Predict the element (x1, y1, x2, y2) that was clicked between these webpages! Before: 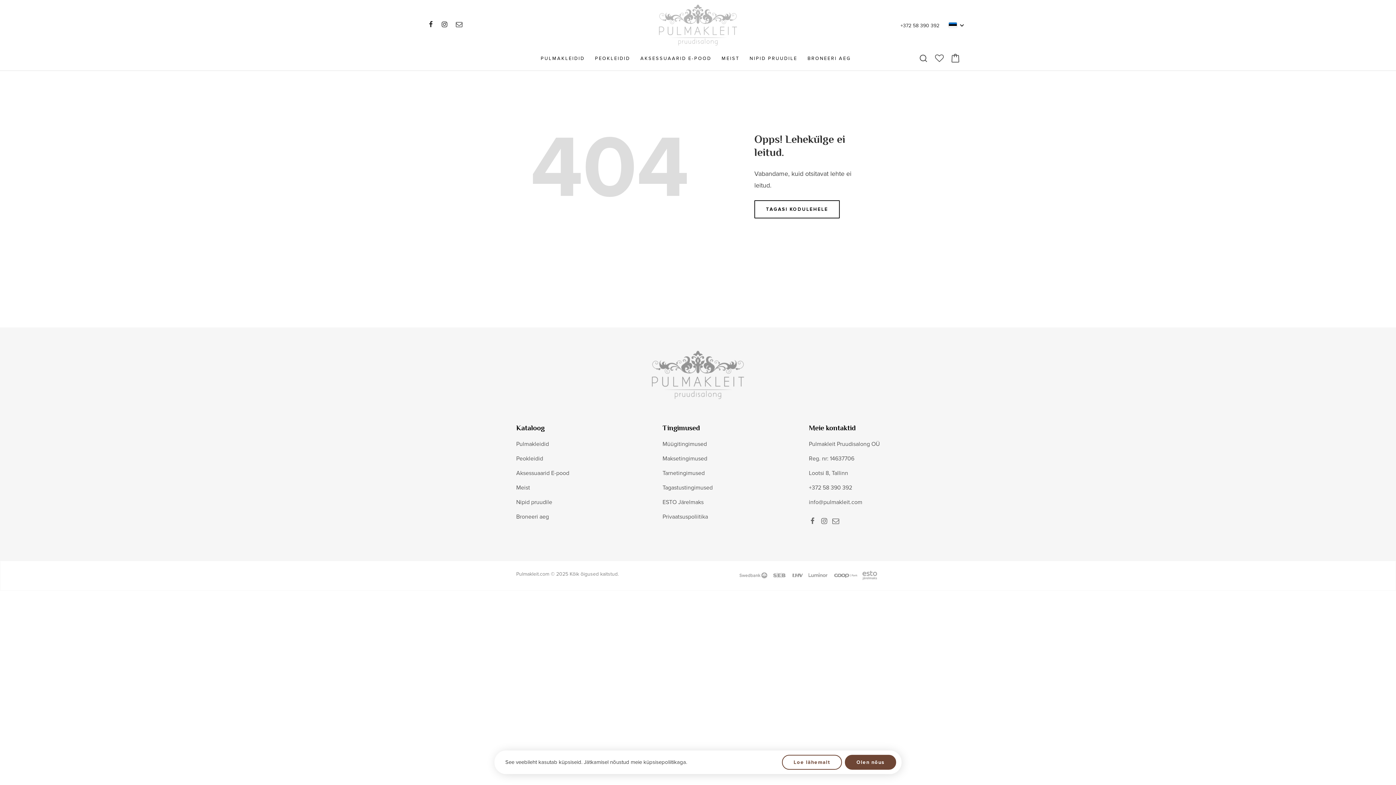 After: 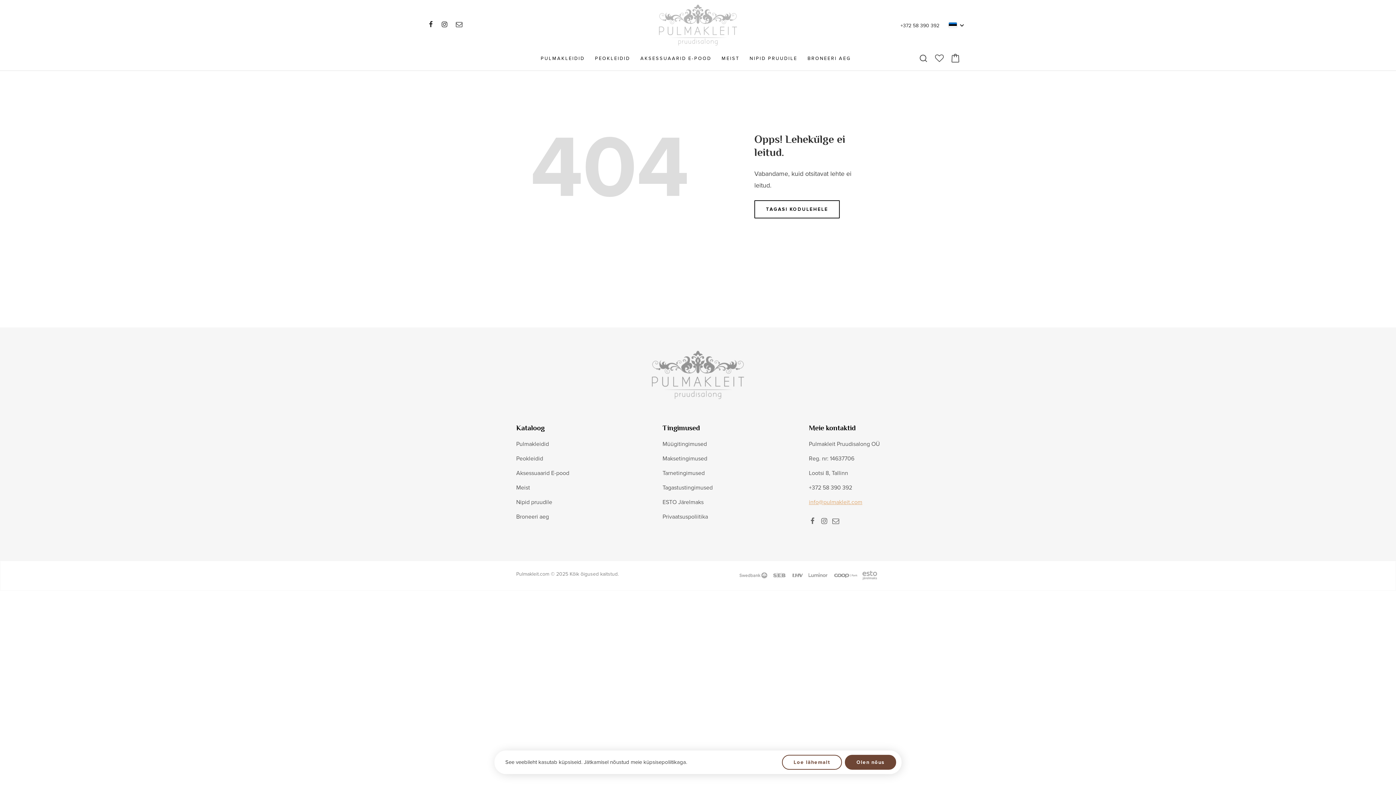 Action: label: info@pulmakleit.com bbox: (809, 499, 862, 506)